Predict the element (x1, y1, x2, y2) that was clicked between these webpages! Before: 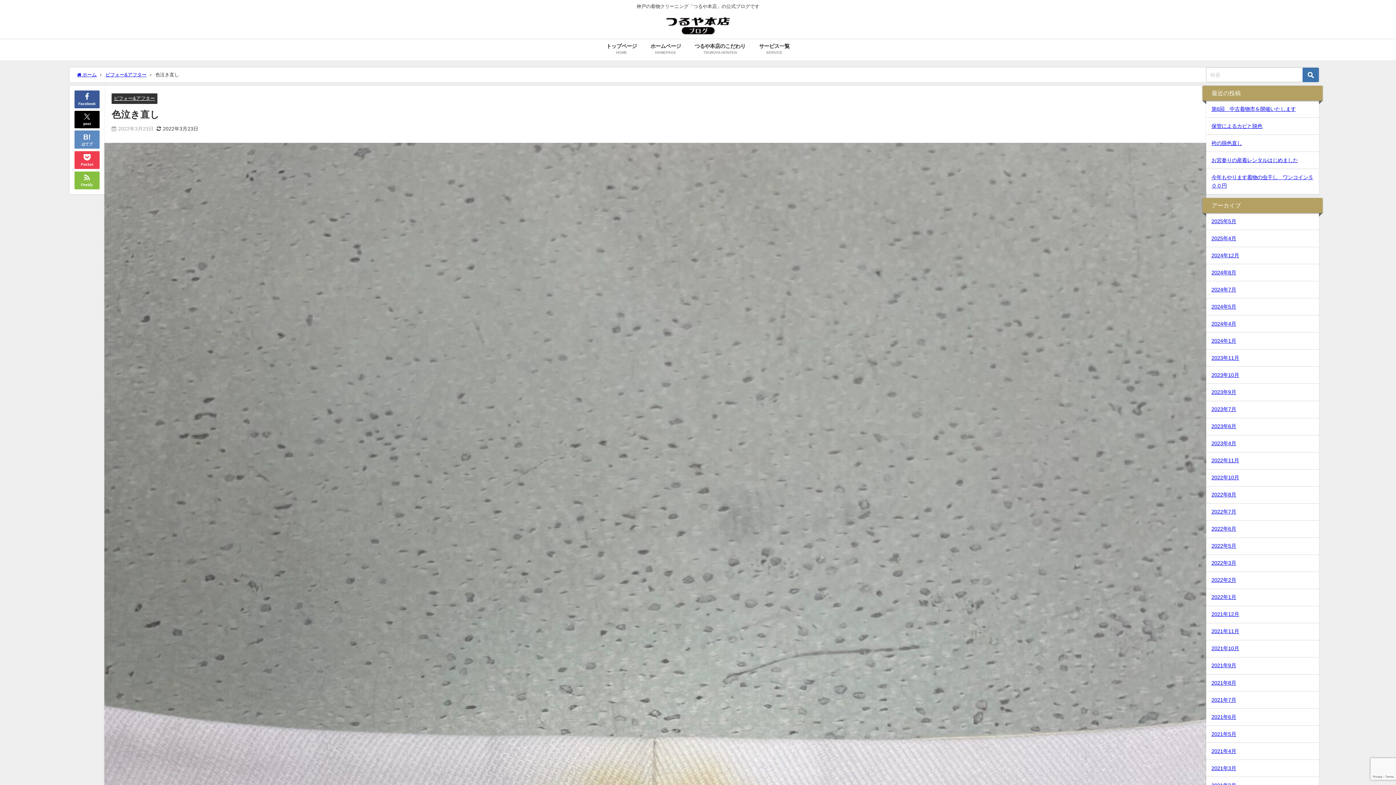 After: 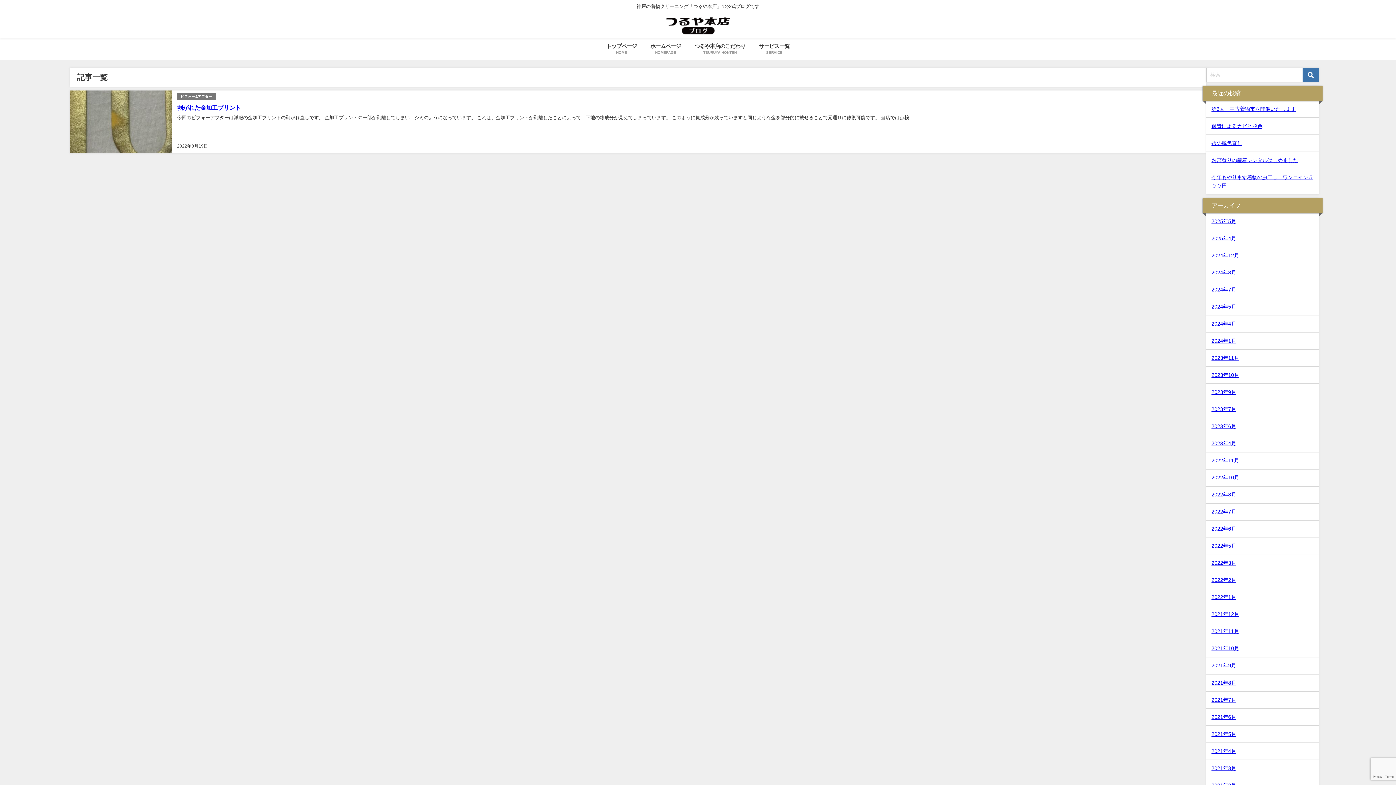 Action: bbox: (1206, 486, 1319, 503) label: 2022年8月